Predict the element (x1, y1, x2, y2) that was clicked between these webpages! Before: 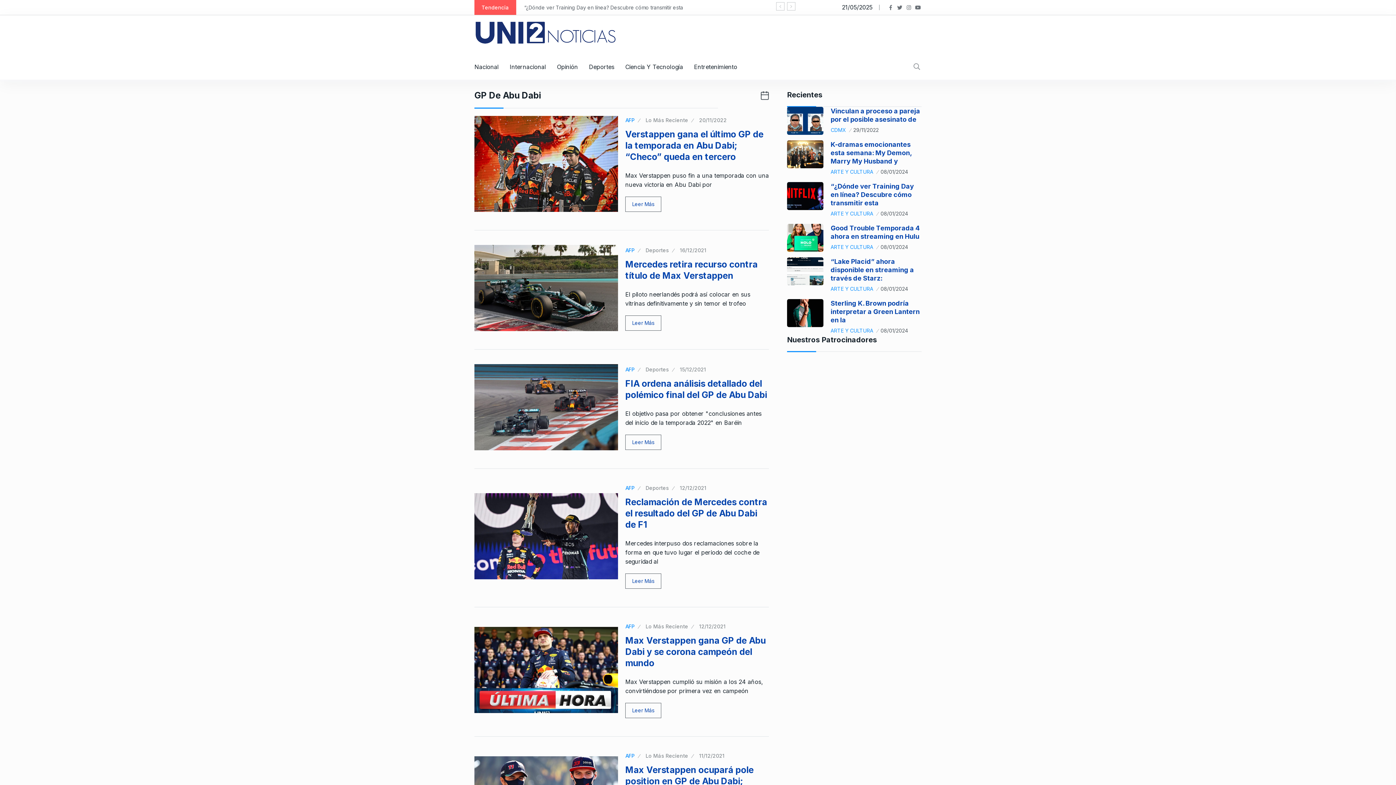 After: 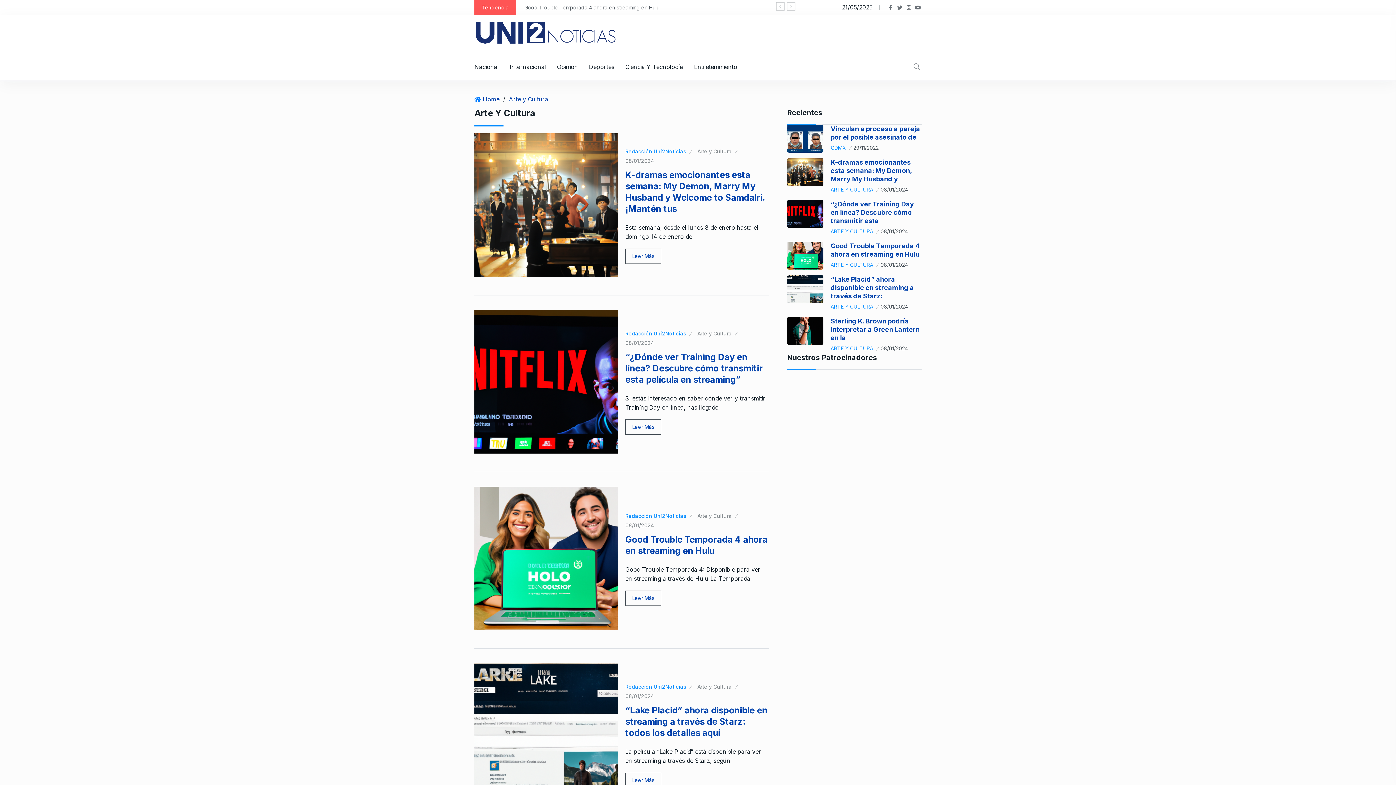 Action: bbox: (830, 168, 878, 175) label: ARTE Y CULTURA